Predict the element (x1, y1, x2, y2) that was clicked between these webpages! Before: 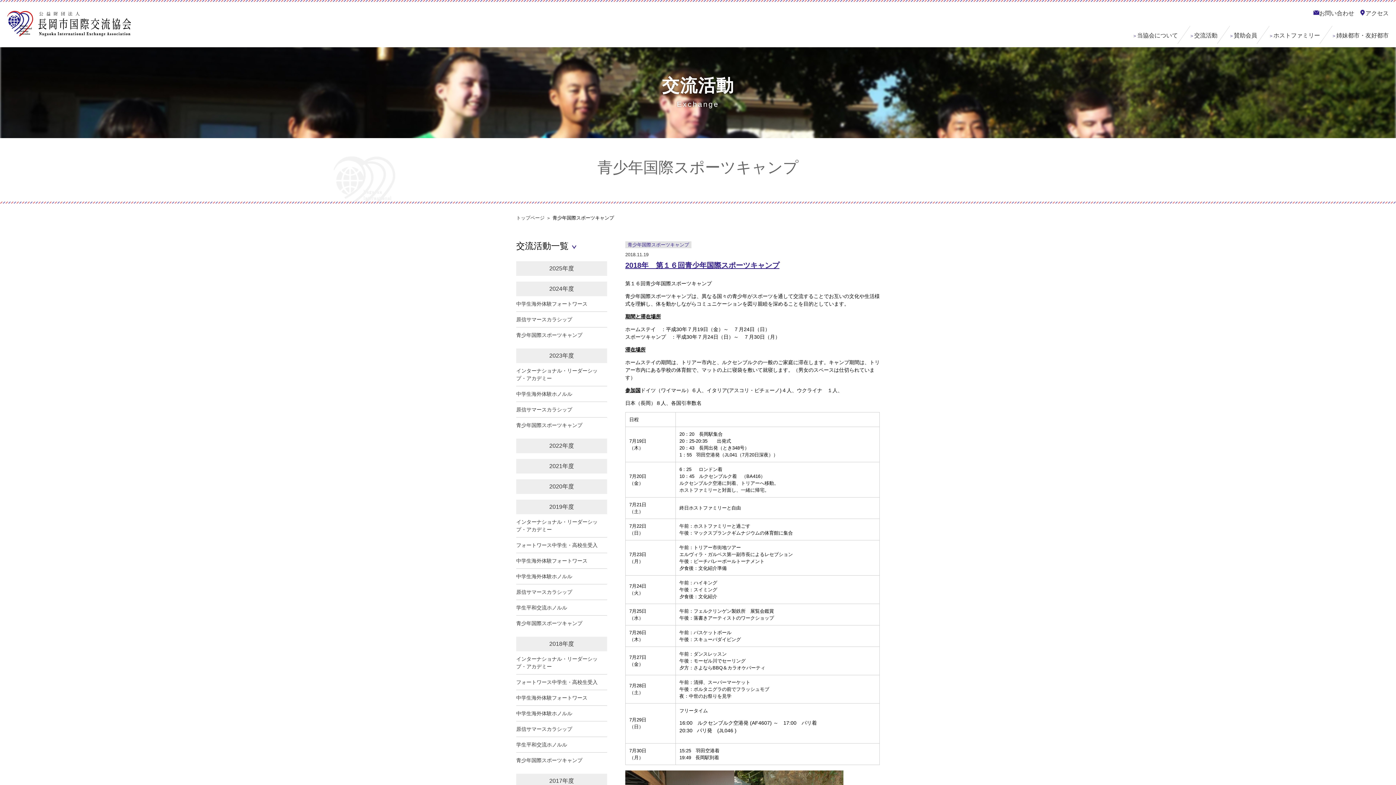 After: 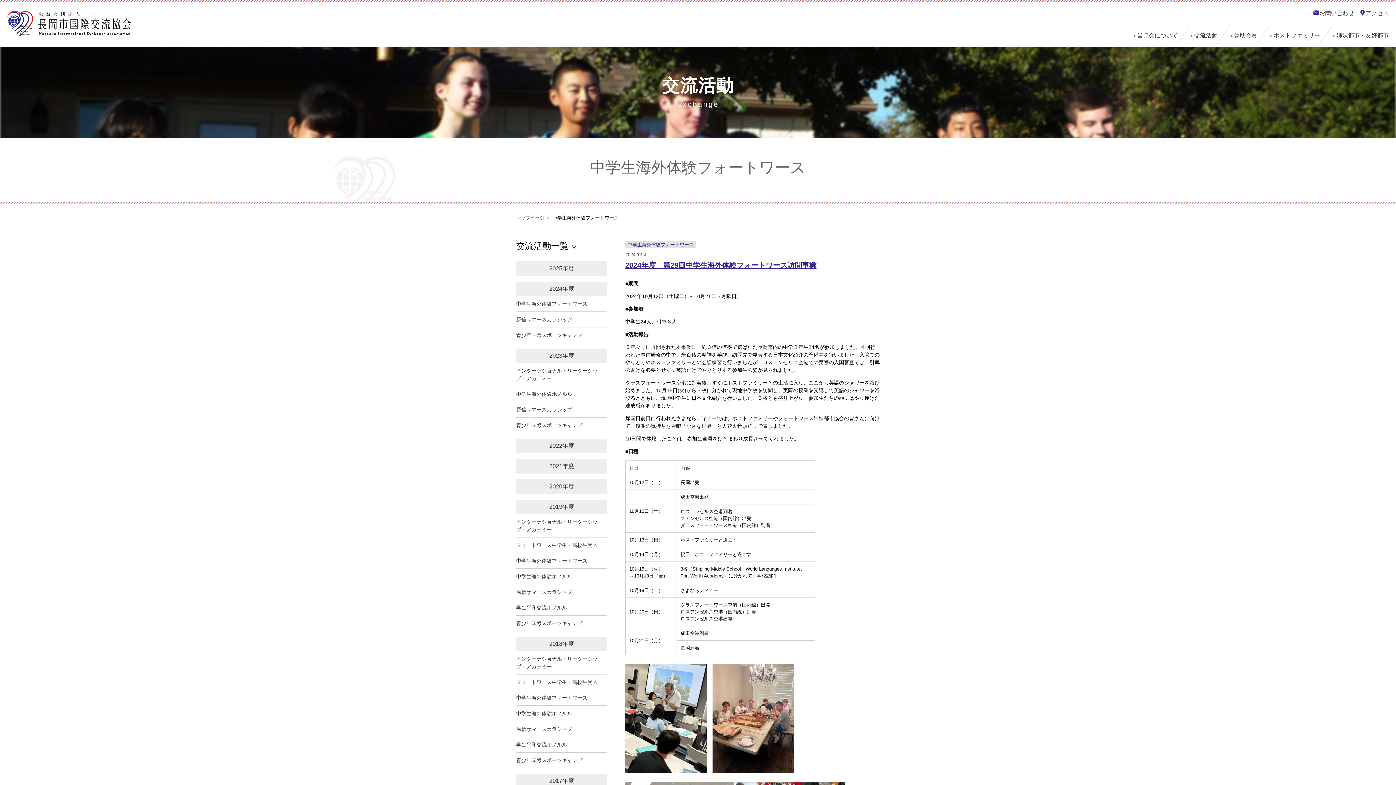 Action: label: 中学生海外体験フォートワース bbox: (516, 296, 607, 311)